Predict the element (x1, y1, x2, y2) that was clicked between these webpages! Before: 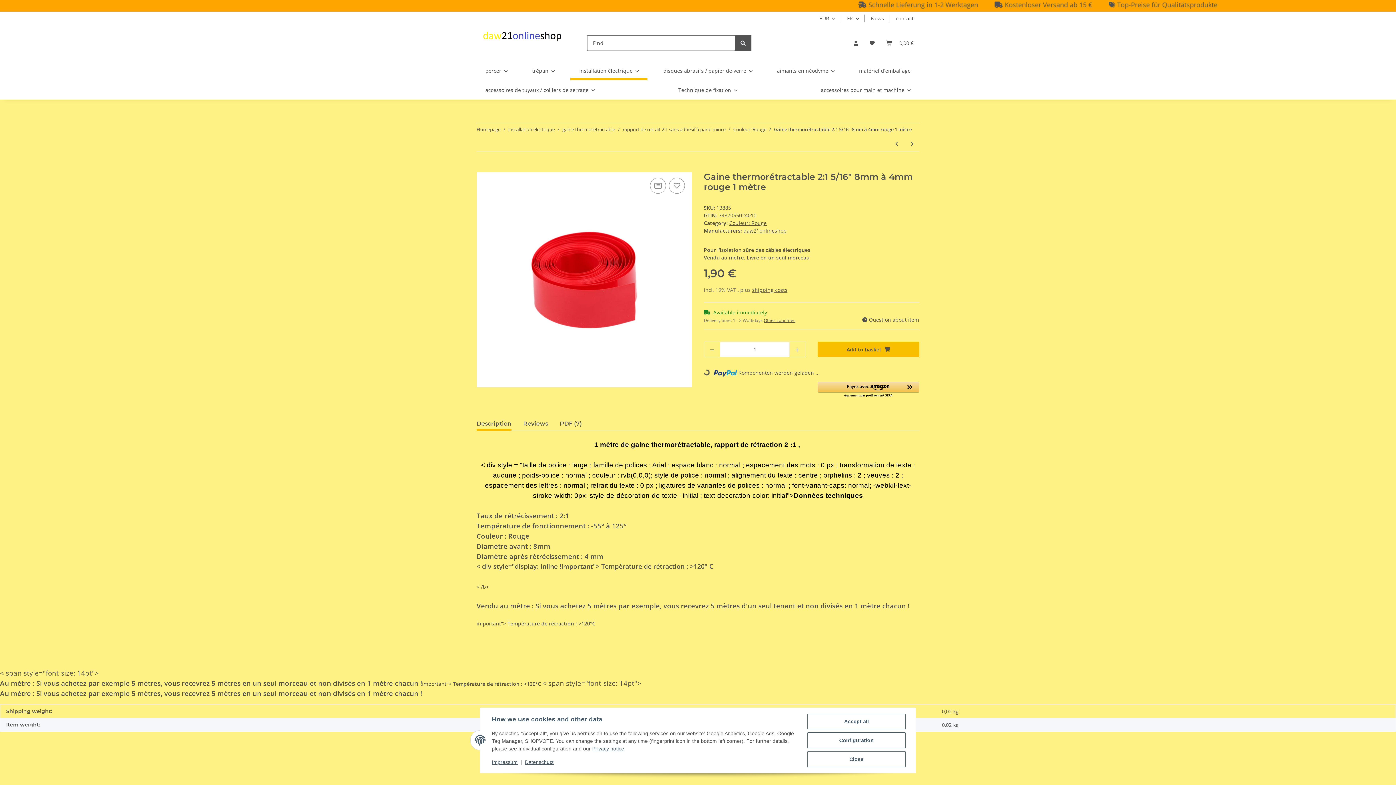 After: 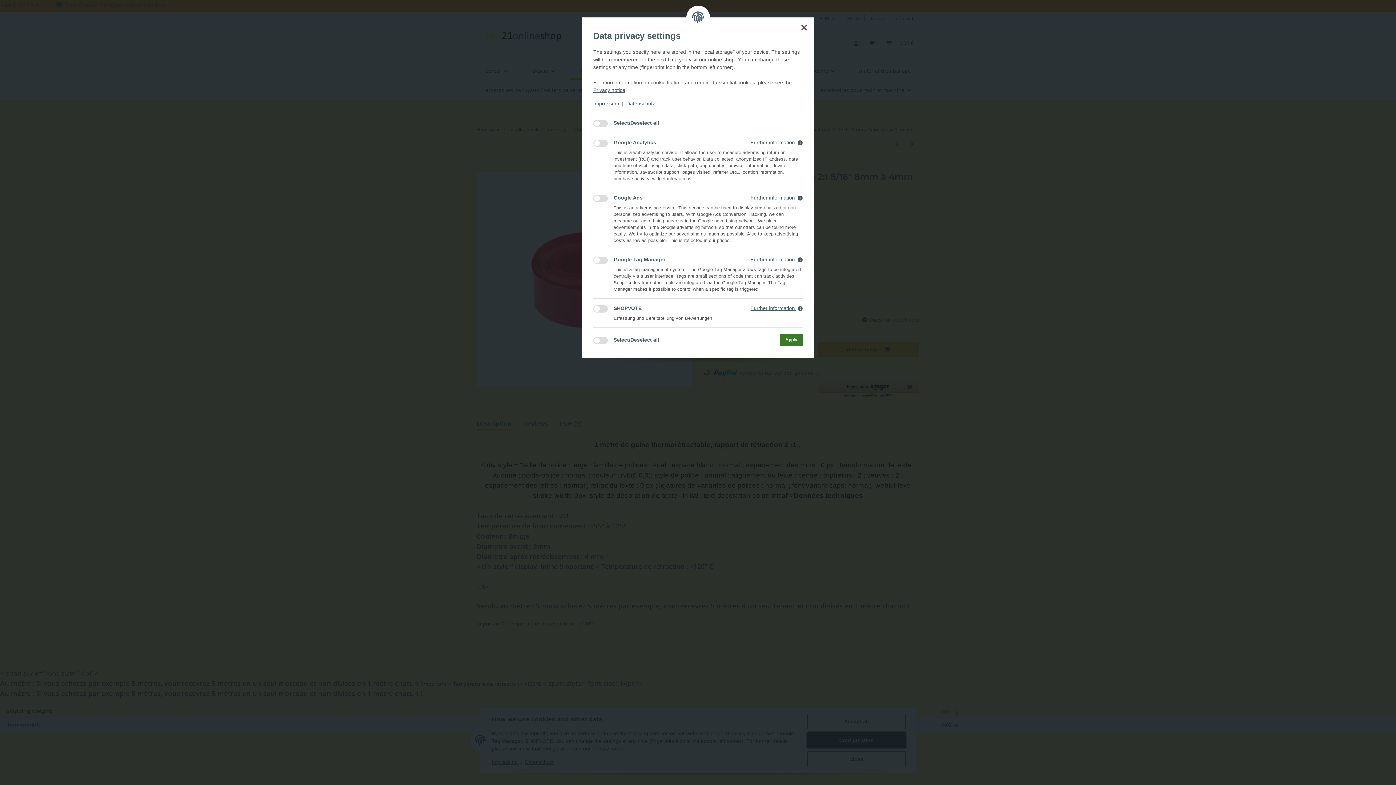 Action: label: Configuration bbox: (807, 732, 905, 748)